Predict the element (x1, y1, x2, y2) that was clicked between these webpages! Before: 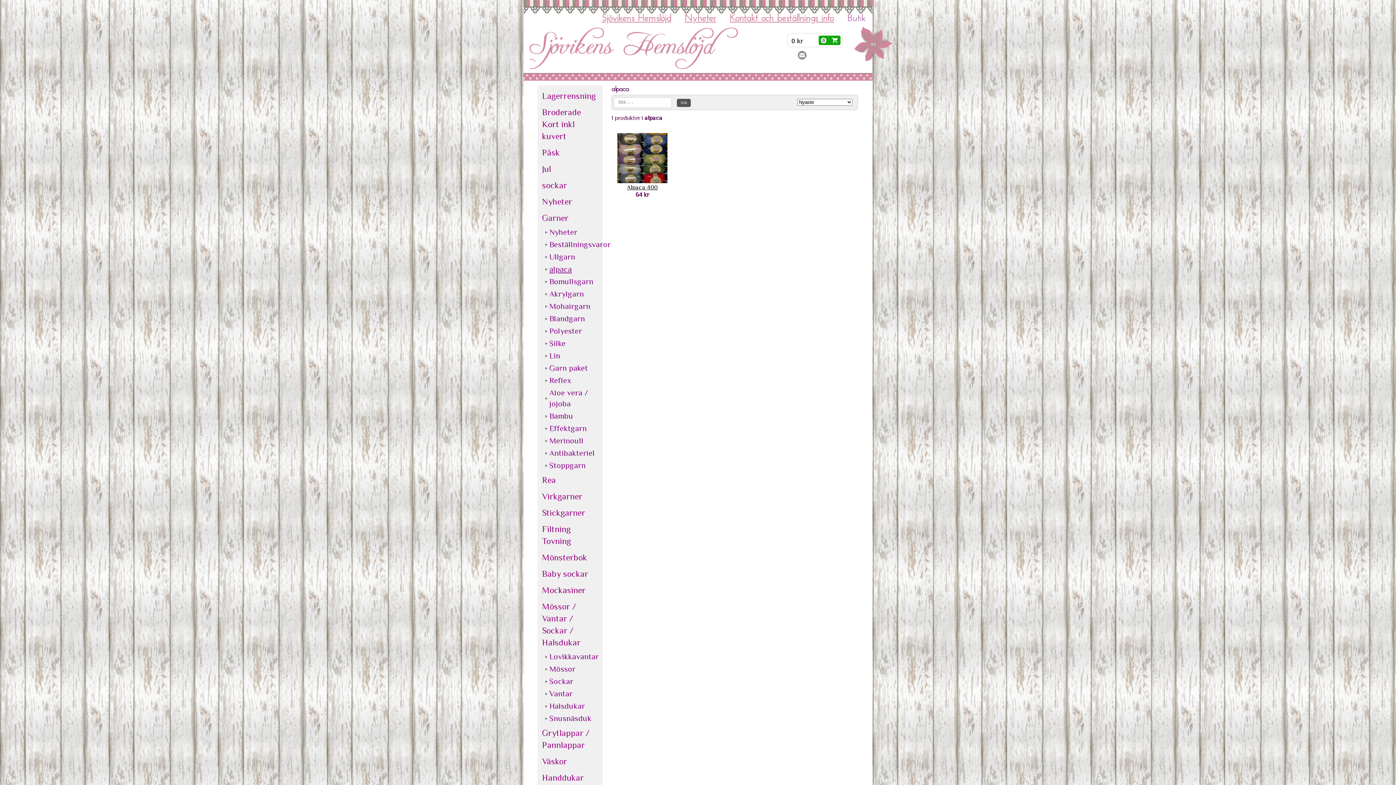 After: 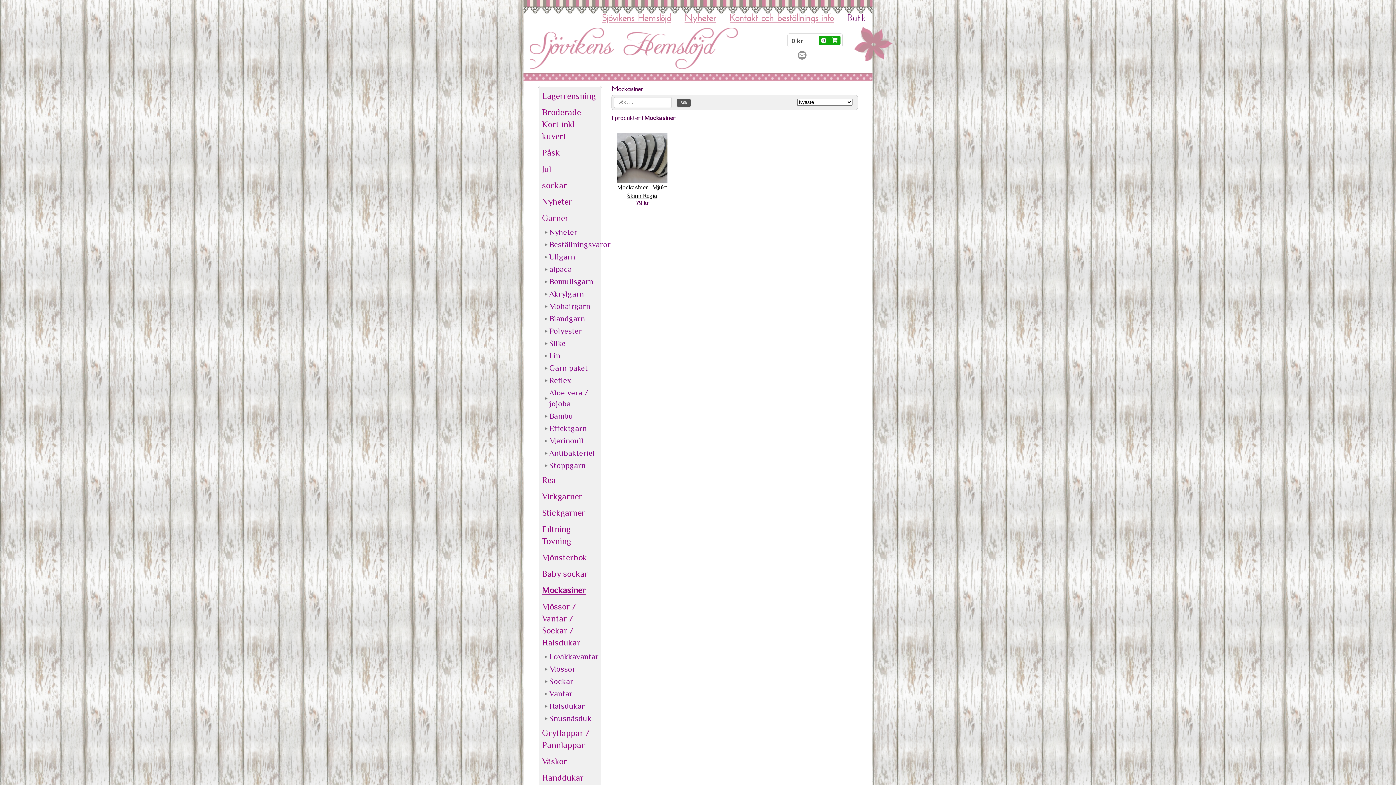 Action: label: Mockasiner bbox: (540, 582, 600, 598)